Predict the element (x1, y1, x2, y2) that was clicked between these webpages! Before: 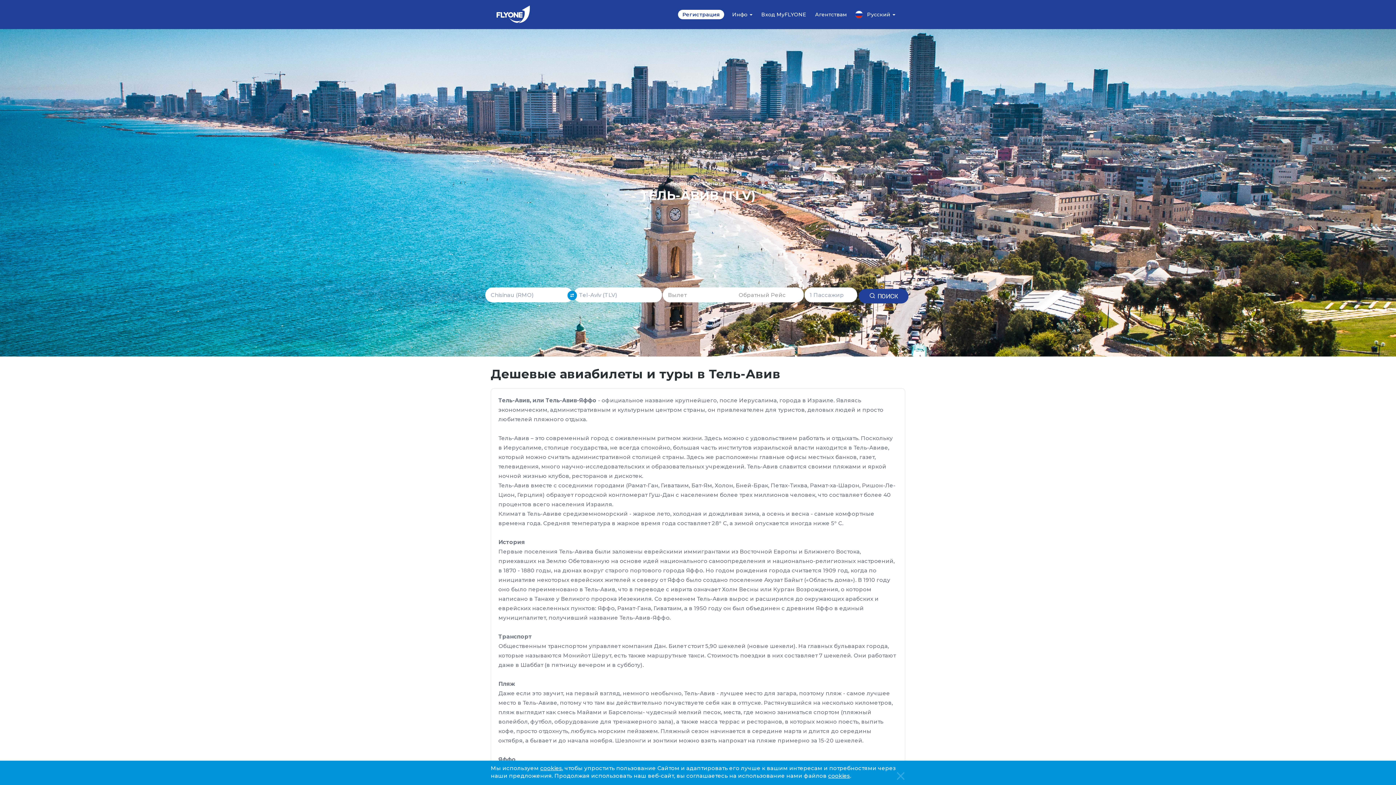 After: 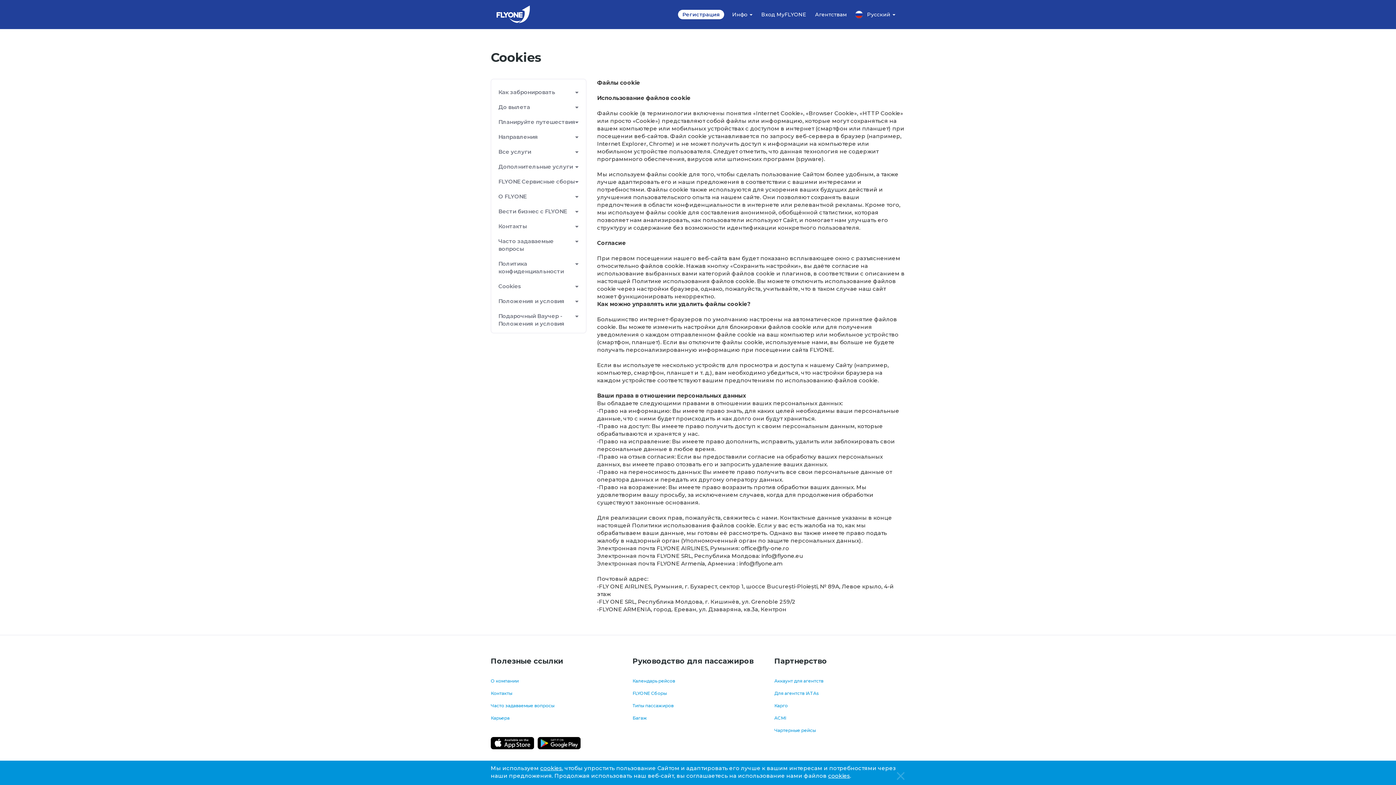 Action: label: cookies bbox: (540, 765, 562, 772)